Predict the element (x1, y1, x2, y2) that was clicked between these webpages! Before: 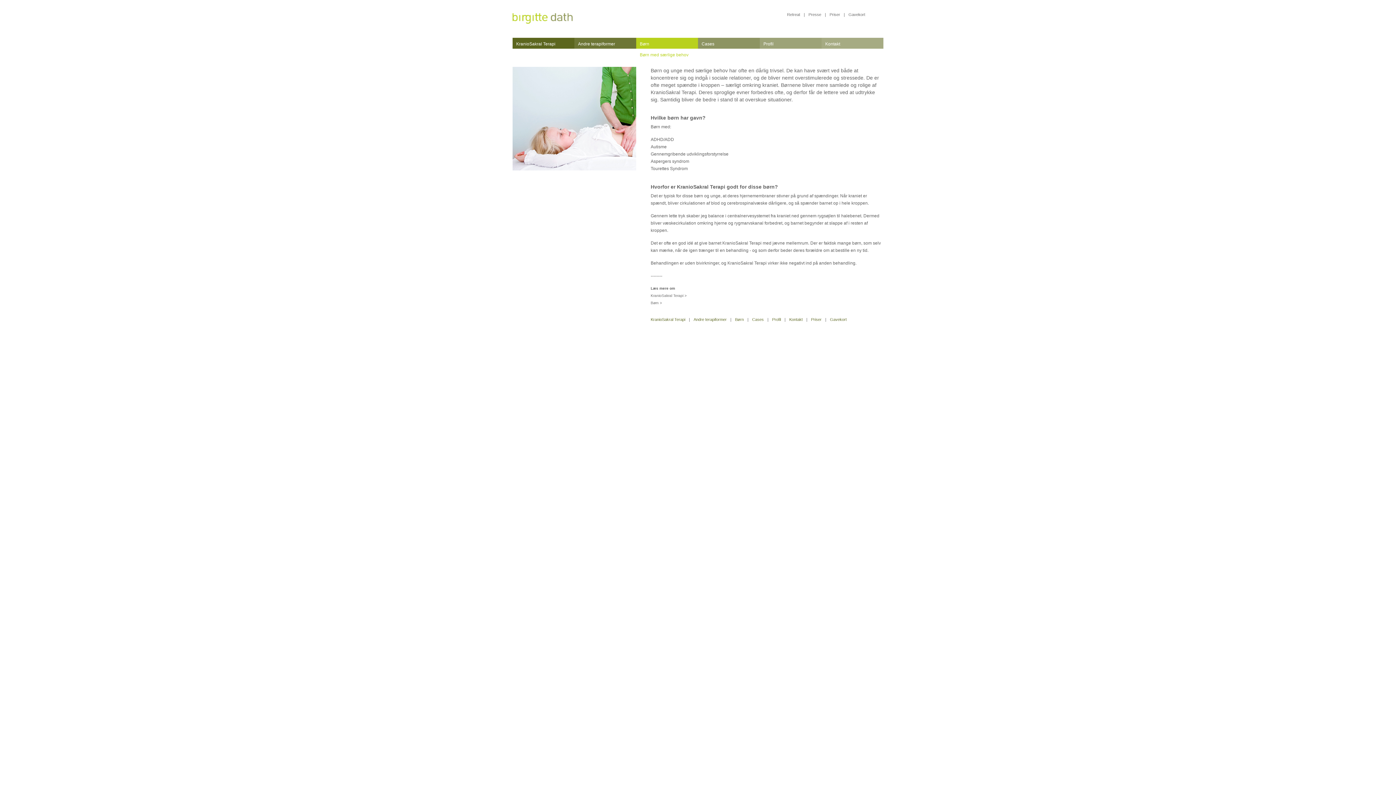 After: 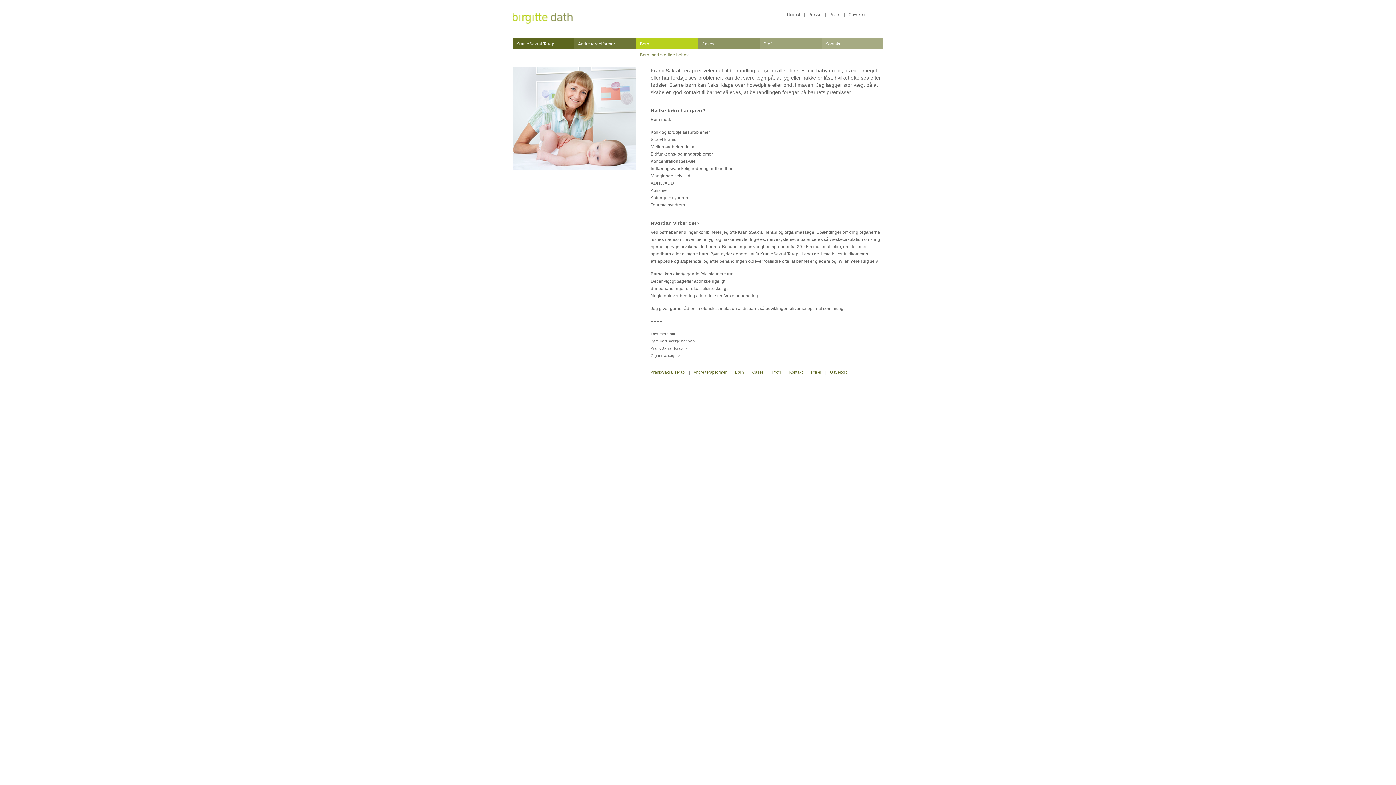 Action: label: Børn > bbox: (650, 301, 662, 305)